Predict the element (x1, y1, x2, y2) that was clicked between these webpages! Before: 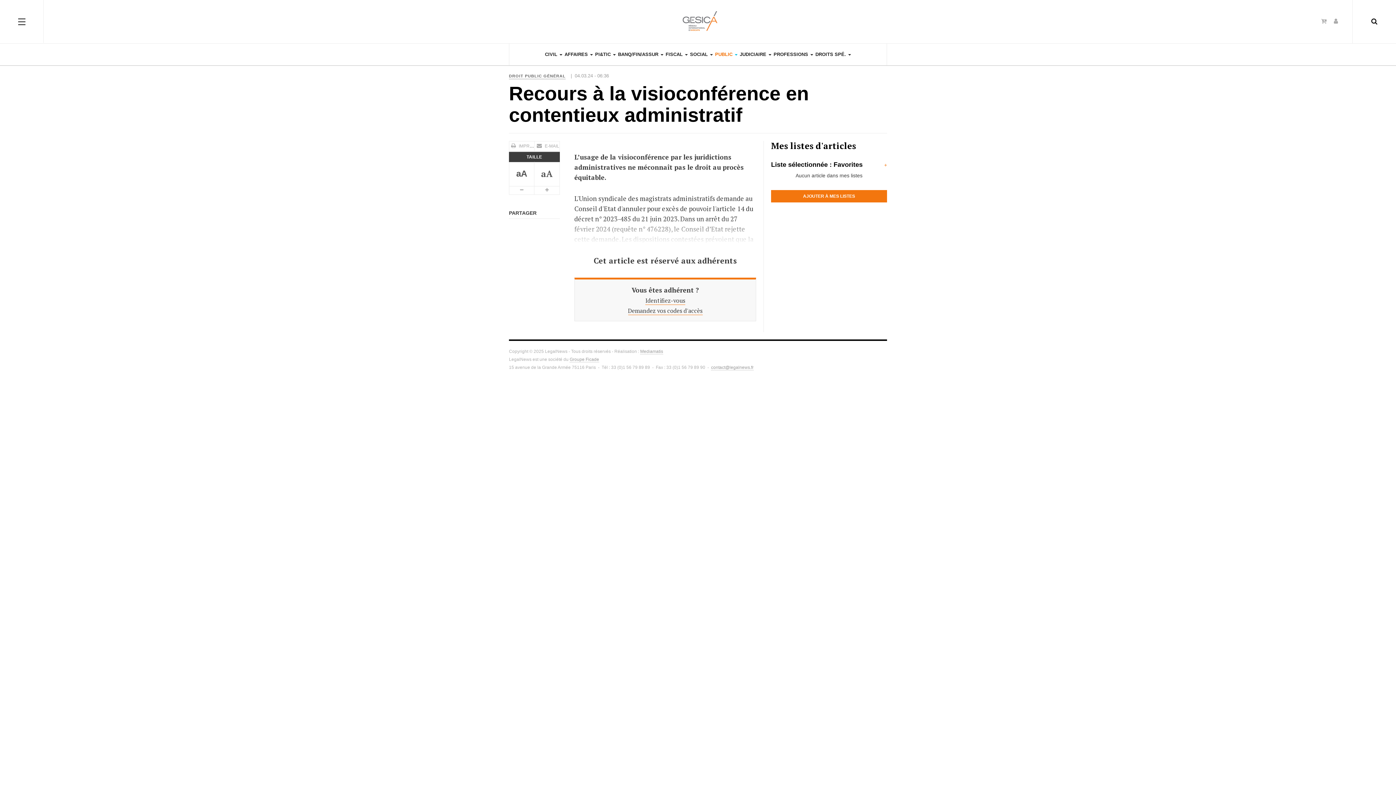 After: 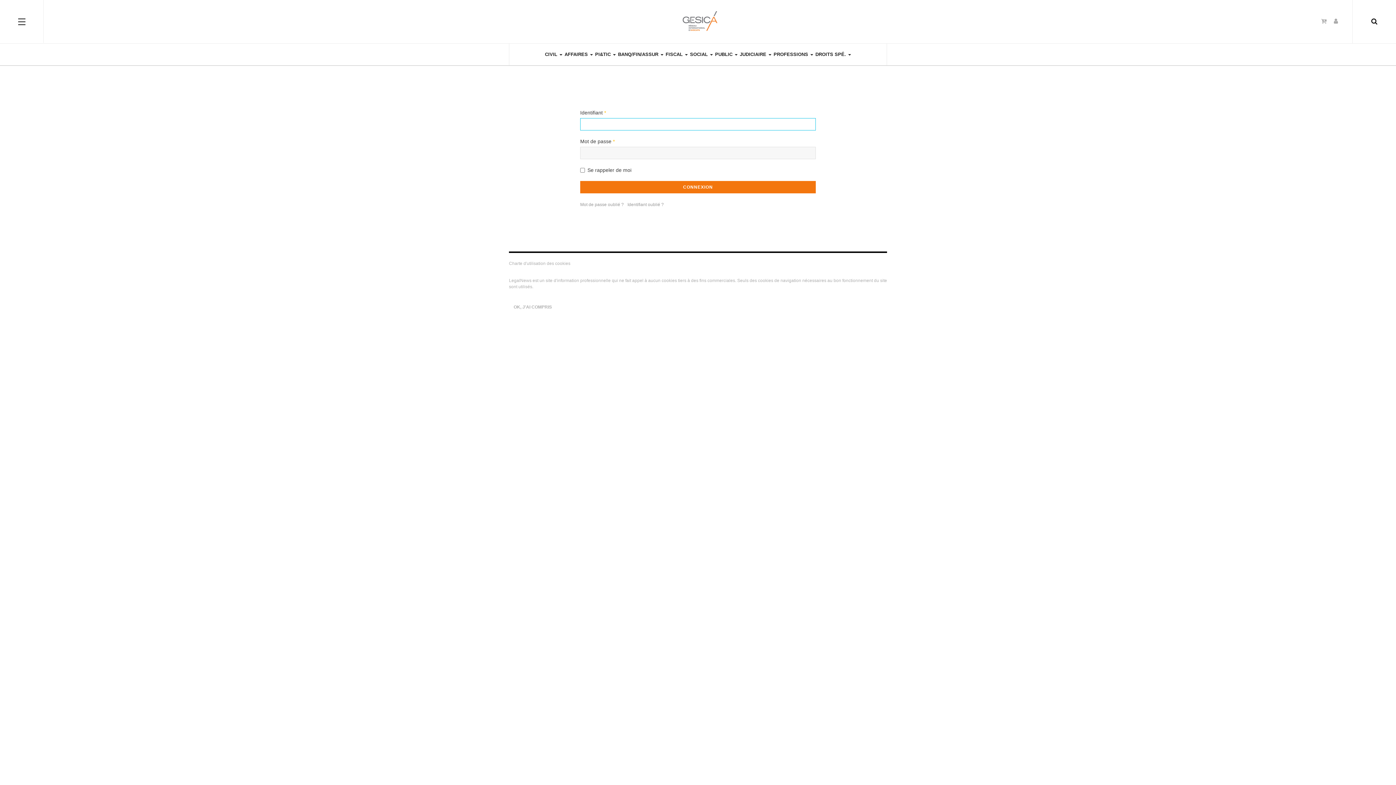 Action: label: Identifiez-vous bbox: (645, 296, 685, 305)